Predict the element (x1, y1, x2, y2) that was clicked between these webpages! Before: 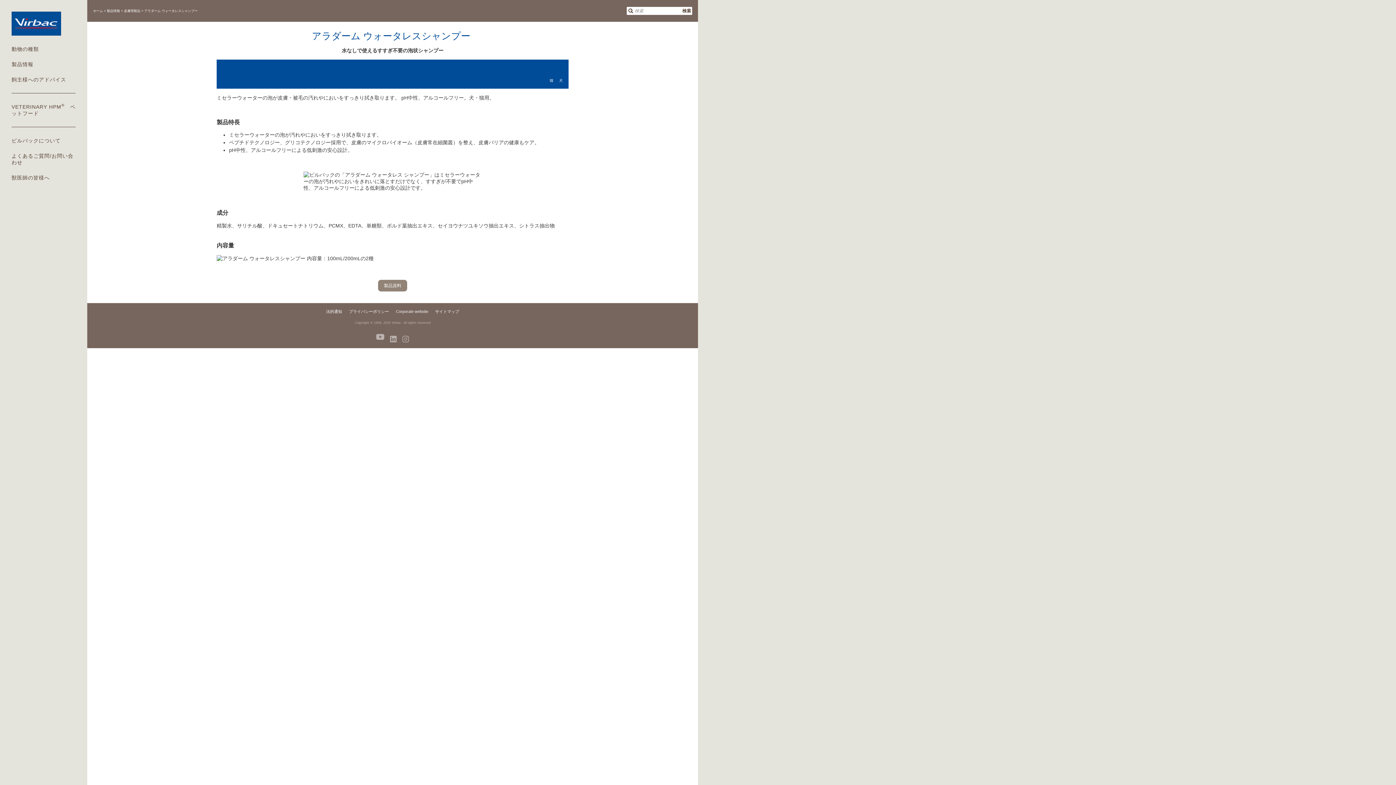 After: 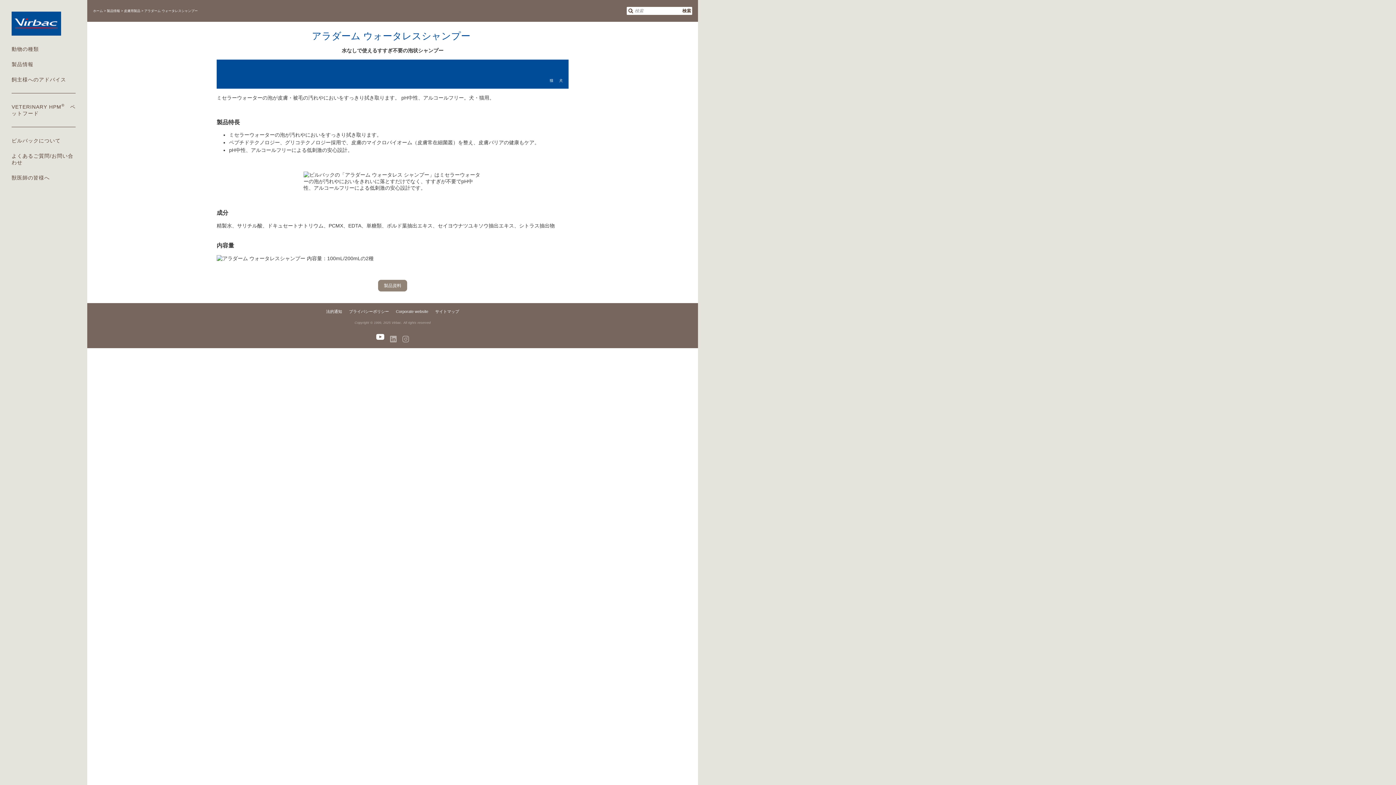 Action: bbox: (376, 331, 384, 342) label: Youtube